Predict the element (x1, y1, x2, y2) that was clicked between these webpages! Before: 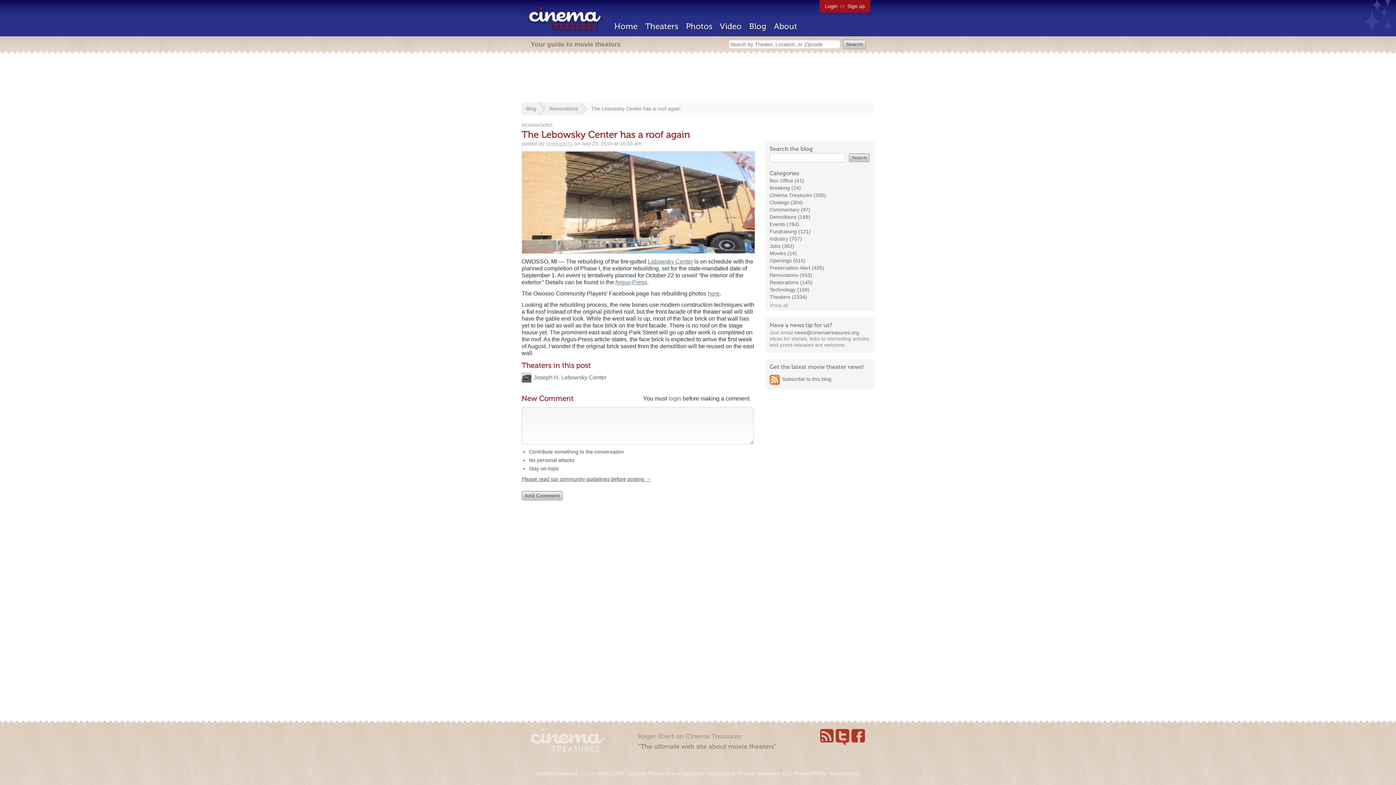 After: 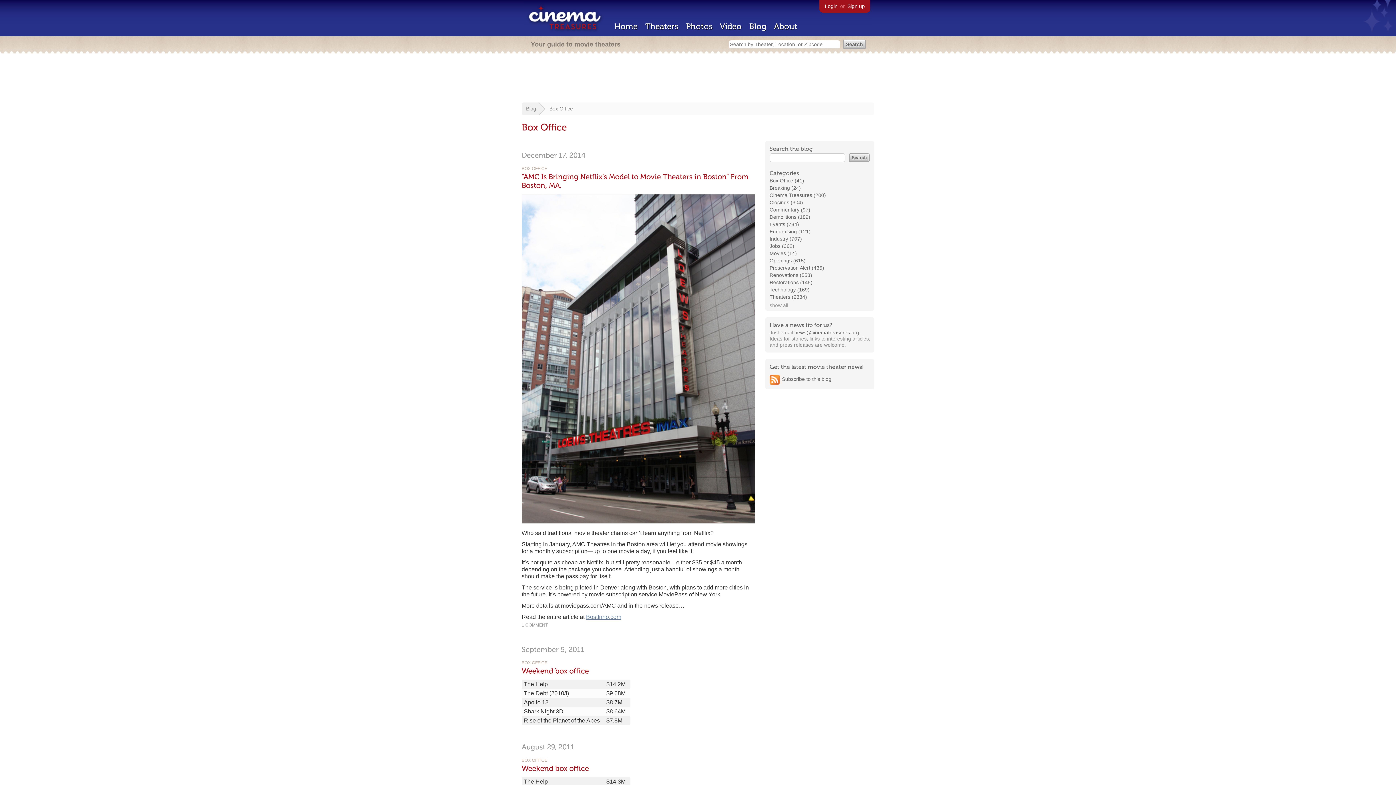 Action: bbox: (769, 177, 804, 183) label: Box Office (41)